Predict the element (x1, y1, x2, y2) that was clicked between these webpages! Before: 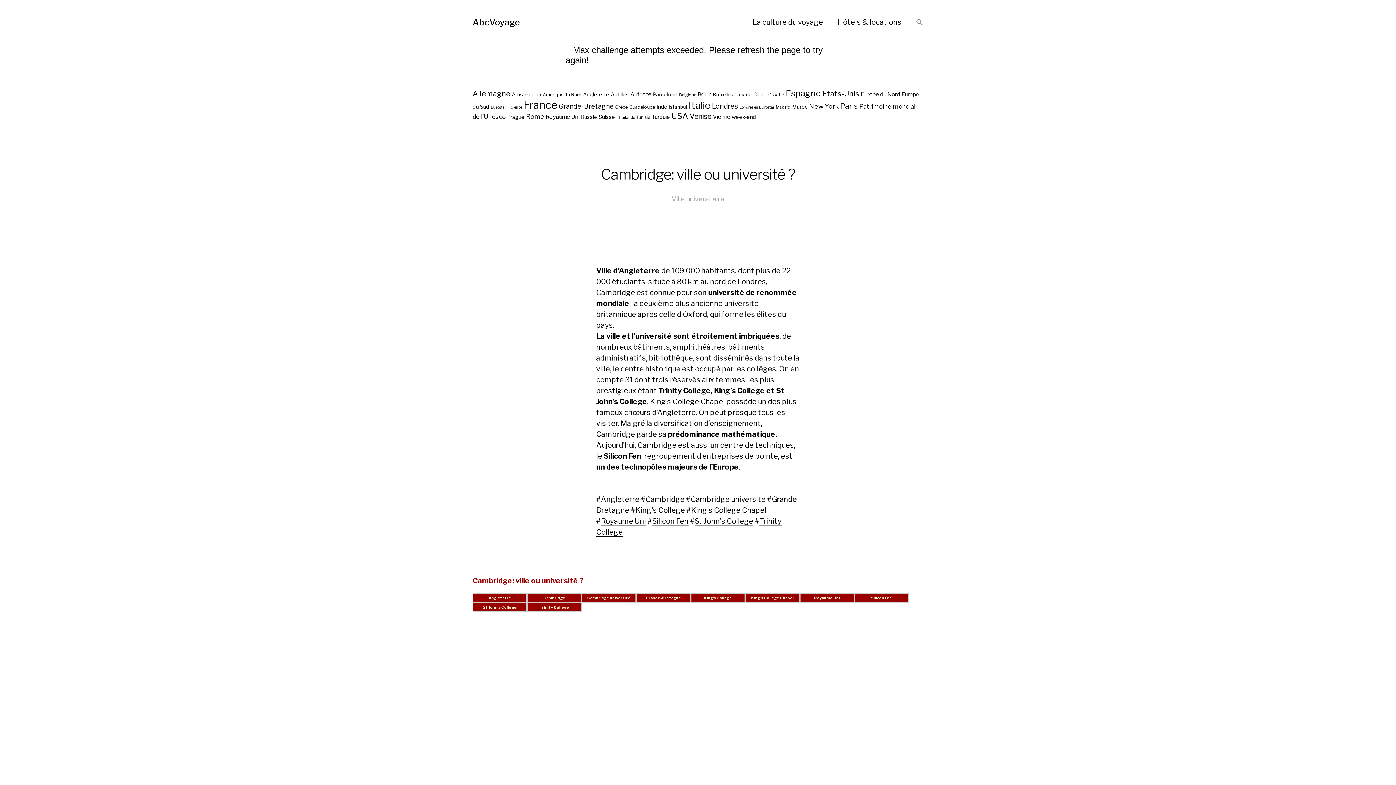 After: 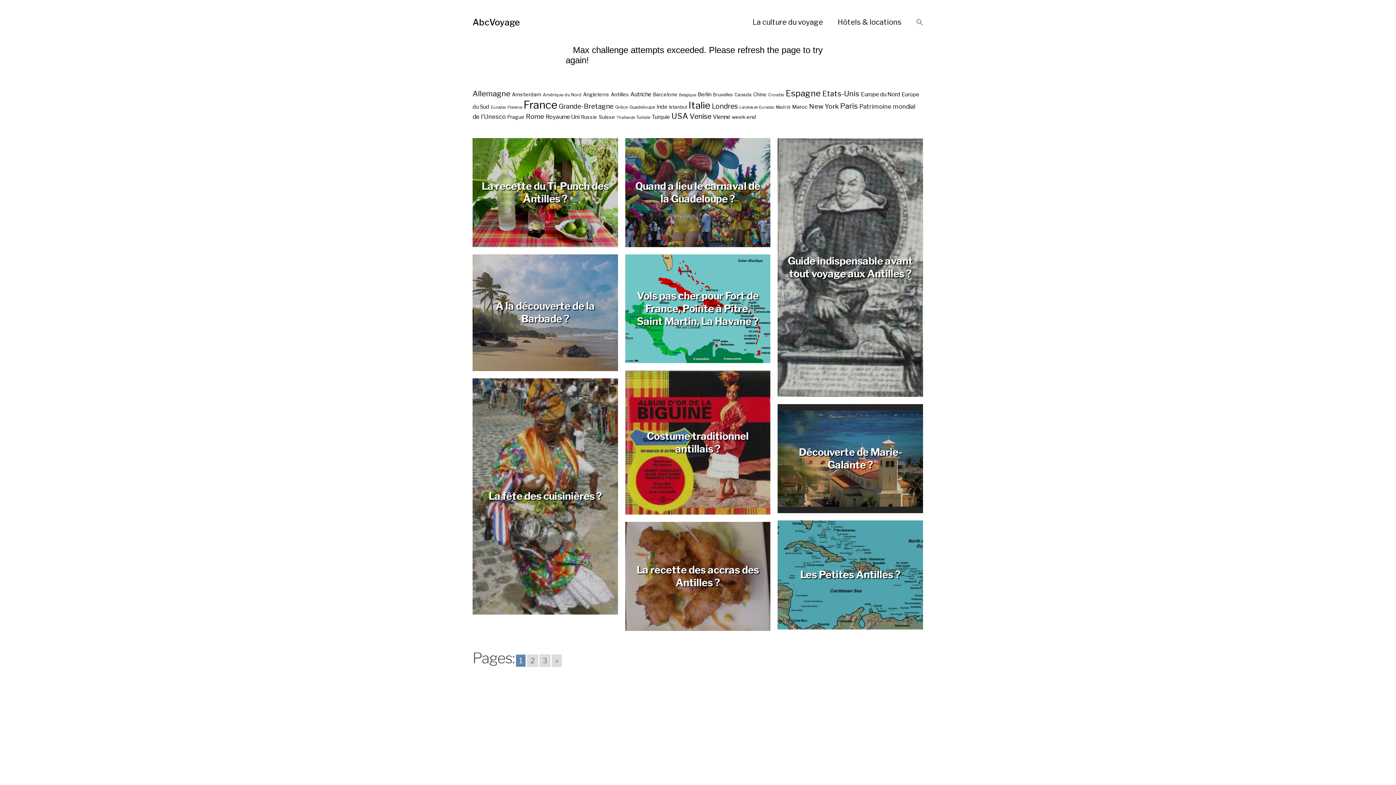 Action: bbox: (610, 91, 629, 97) label: Antilles (23 éléments)